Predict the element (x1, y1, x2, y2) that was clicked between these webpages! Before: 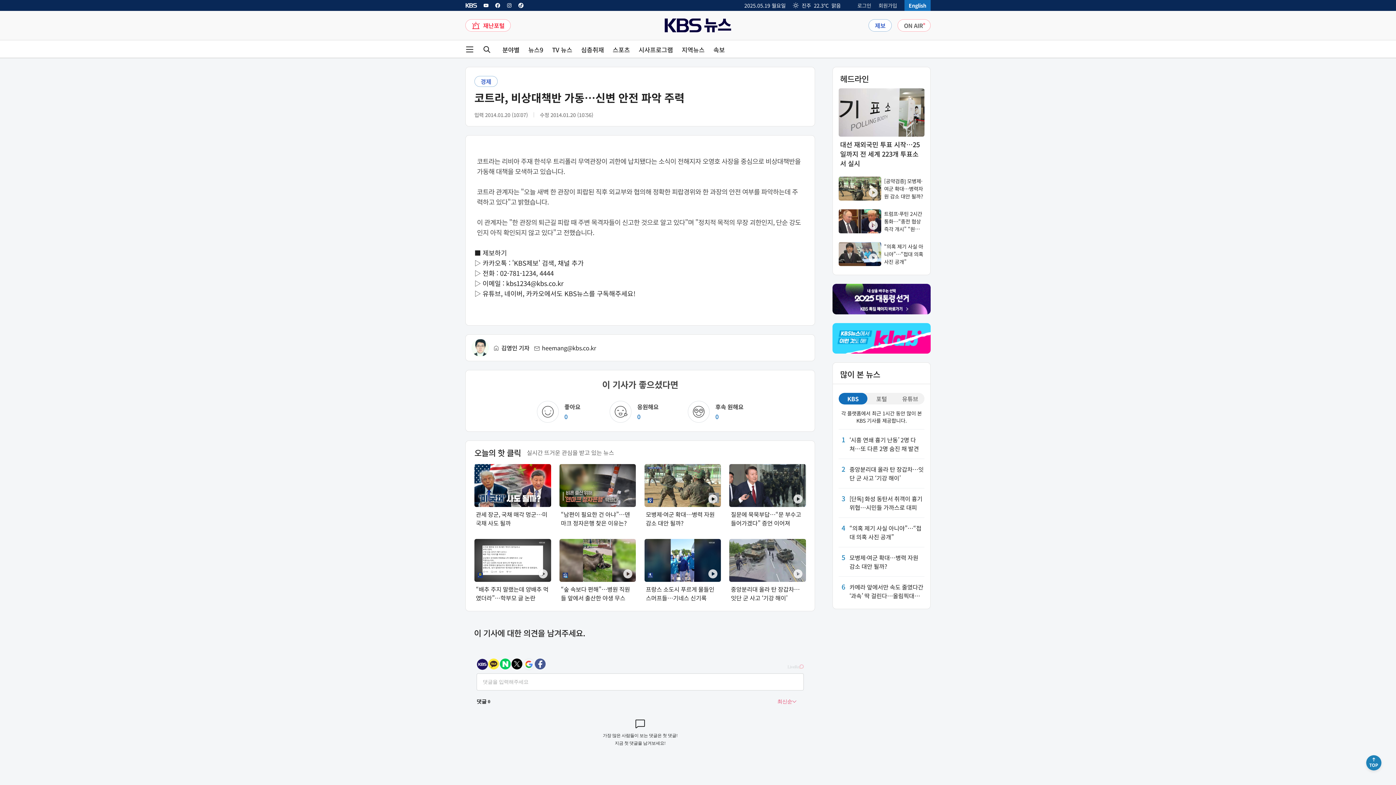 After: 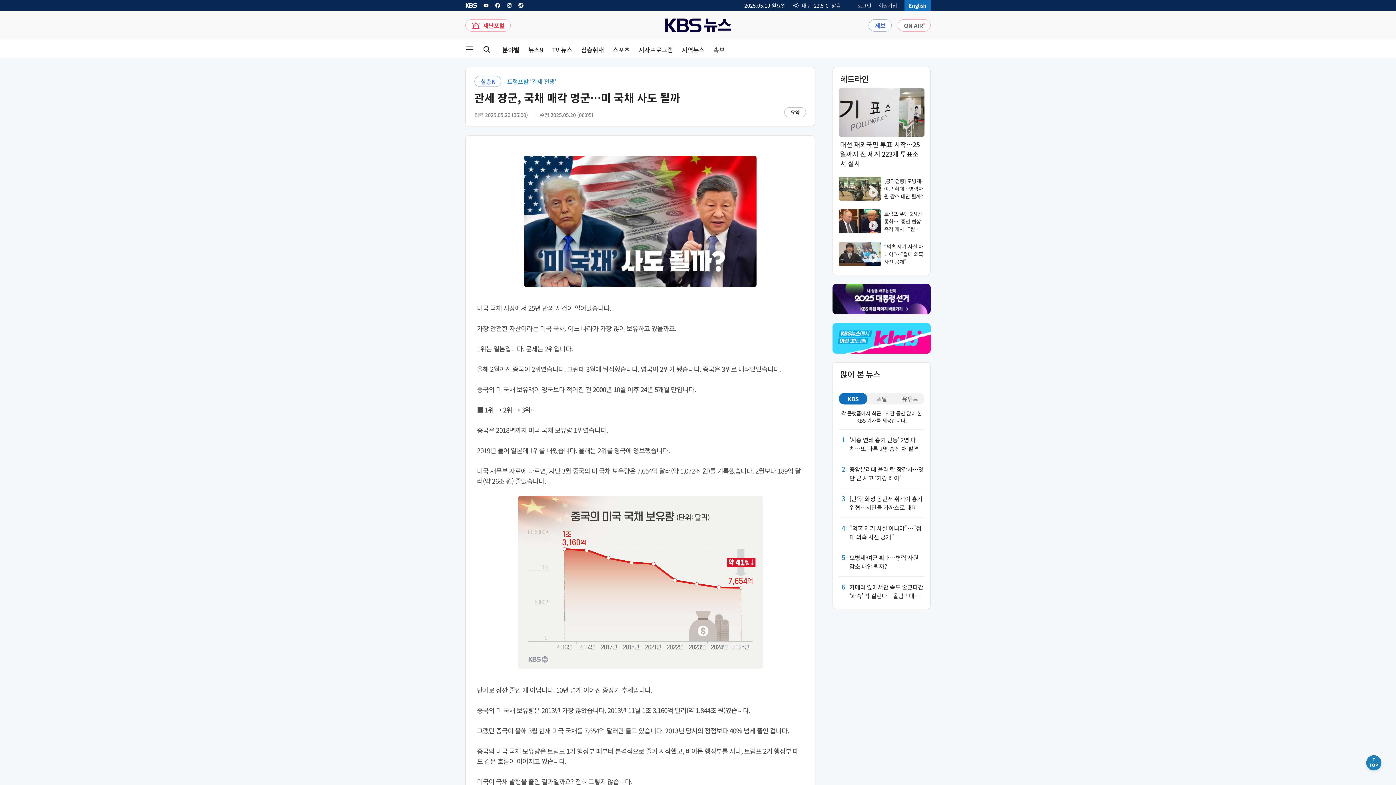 Action: bbox: (474, 464, 551, 527) label: 관세 장군, 국채 매각 멍군…미 국채 사도 될까